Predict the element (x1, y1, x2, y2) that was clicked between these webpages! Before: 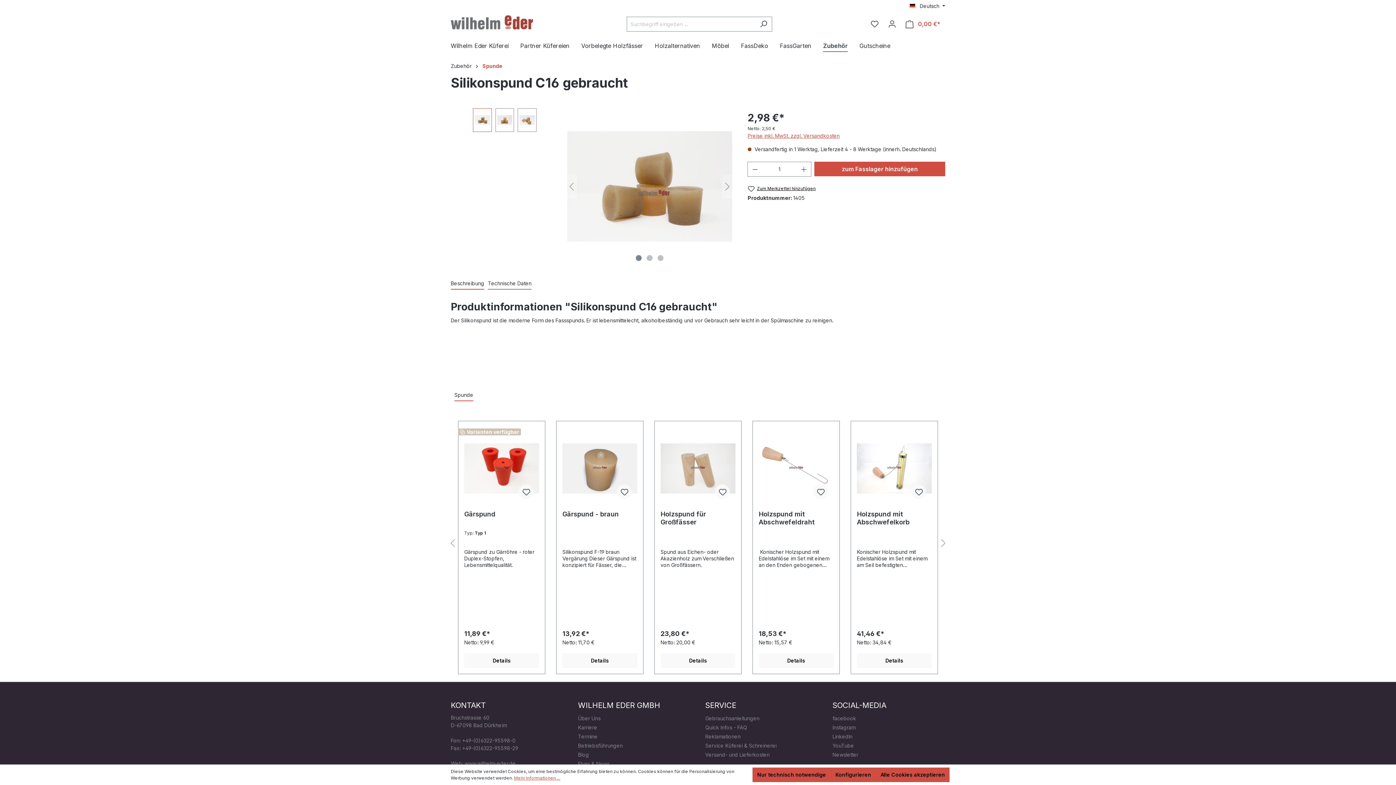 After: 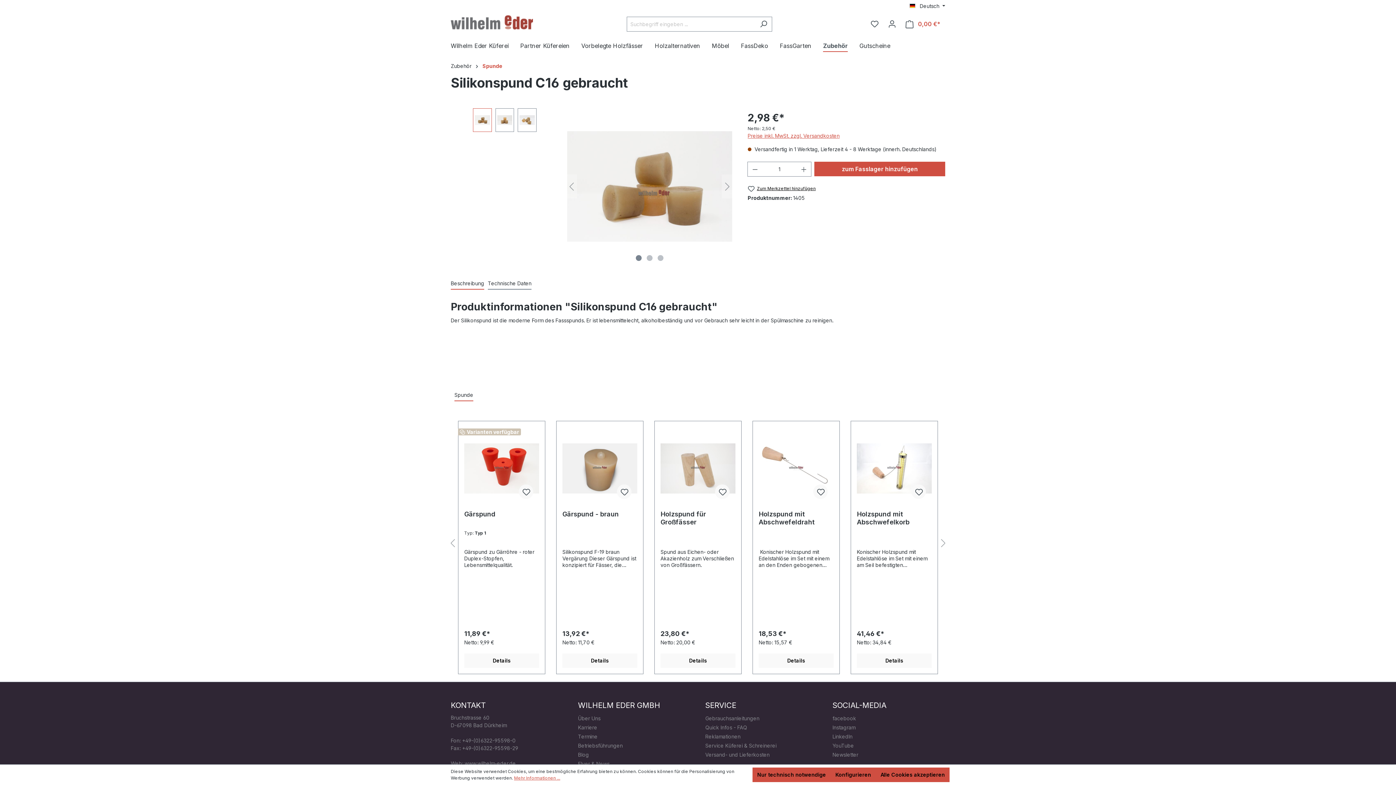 Action: bbox: (832, 742, 854, 749) label: YouTube